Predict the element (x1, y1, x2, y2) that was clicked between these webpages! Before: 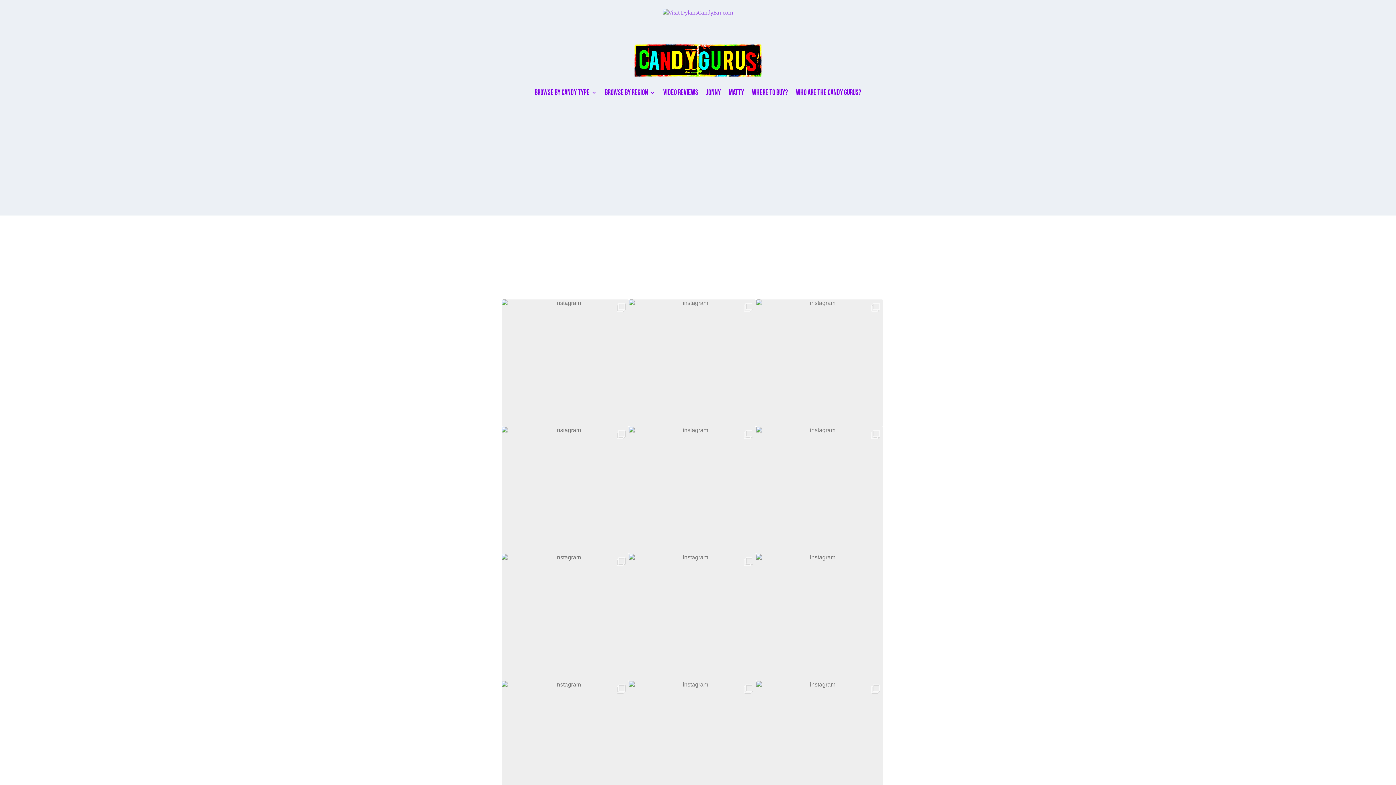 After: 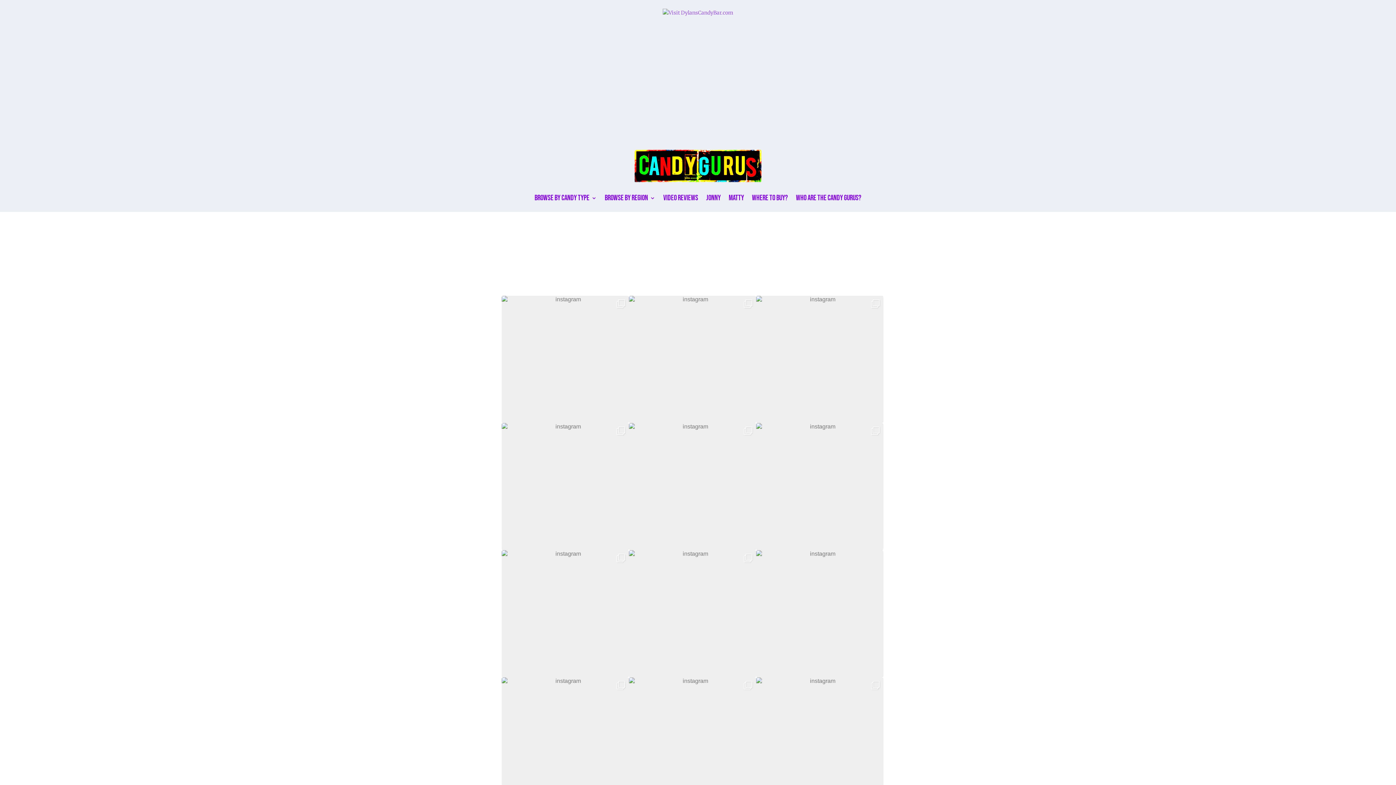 Action: bbox: (631, 42, 765, 79)